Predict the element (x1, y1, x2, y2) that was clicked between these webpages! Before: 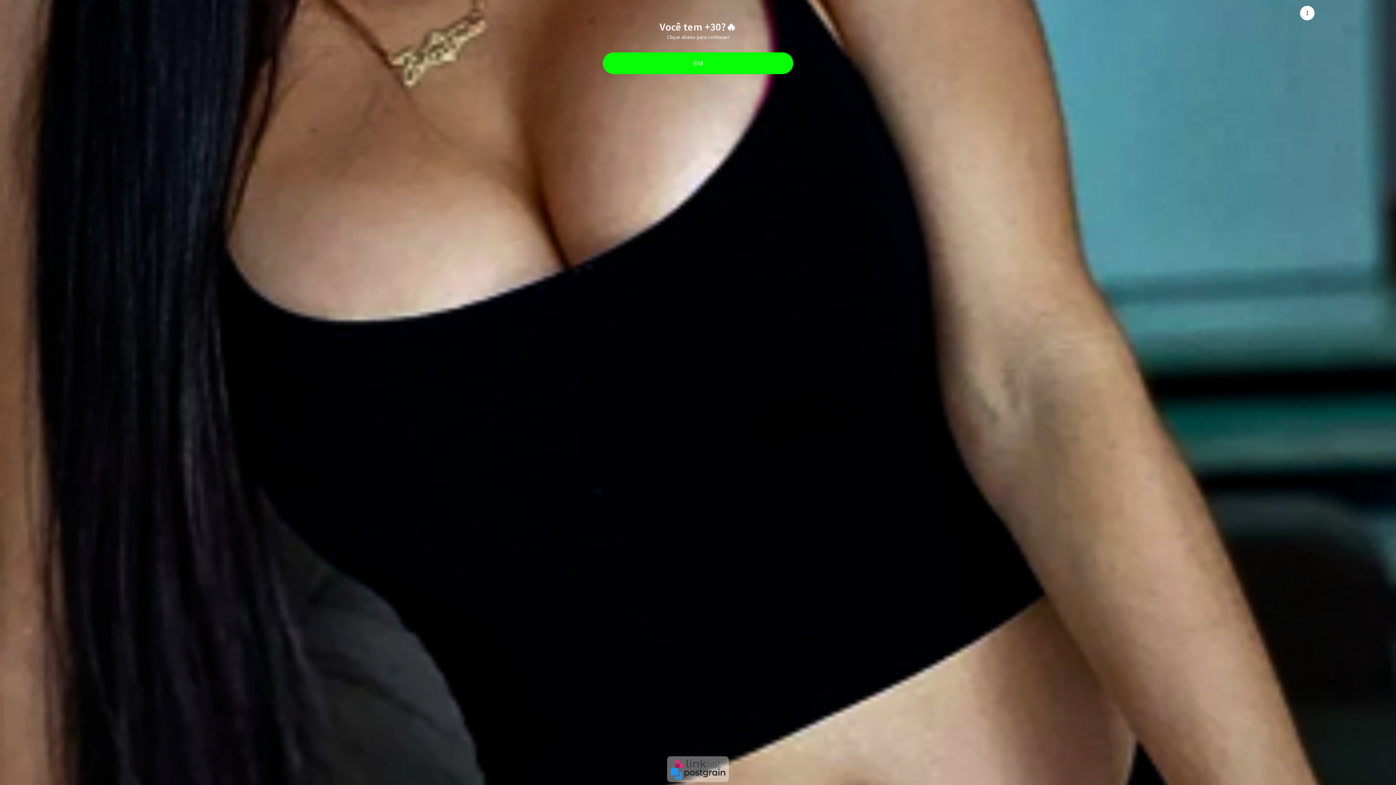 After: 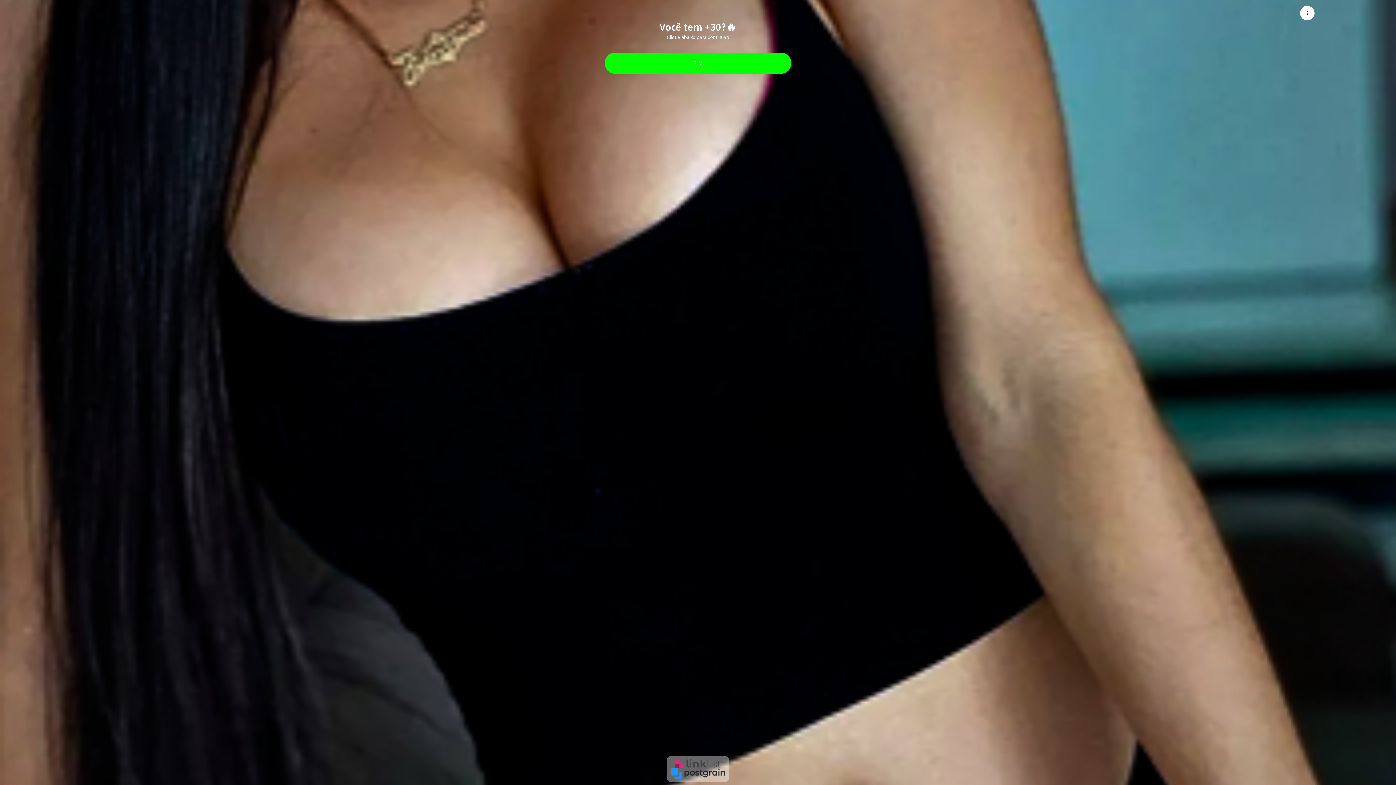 Action: bbox: (605, 52, 790, 73) label: SIM